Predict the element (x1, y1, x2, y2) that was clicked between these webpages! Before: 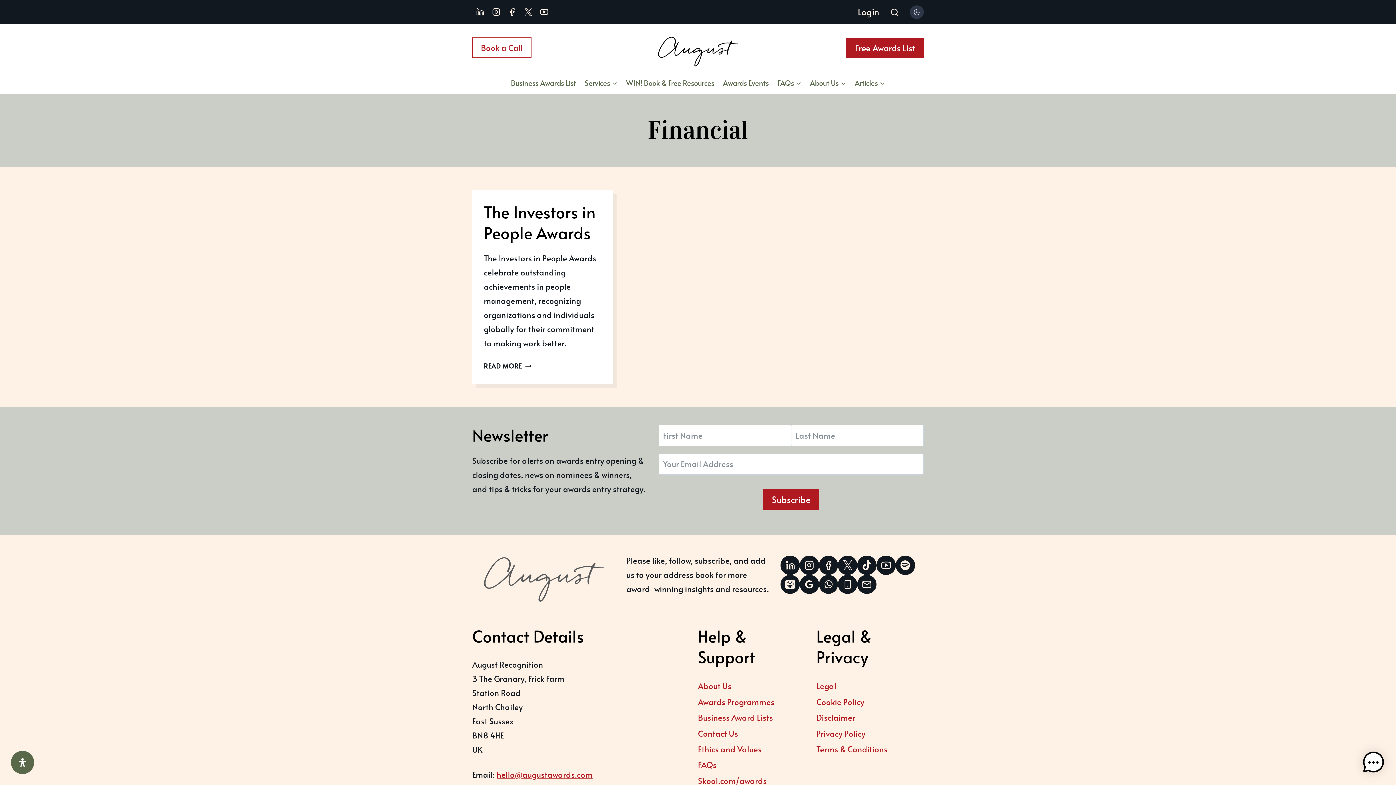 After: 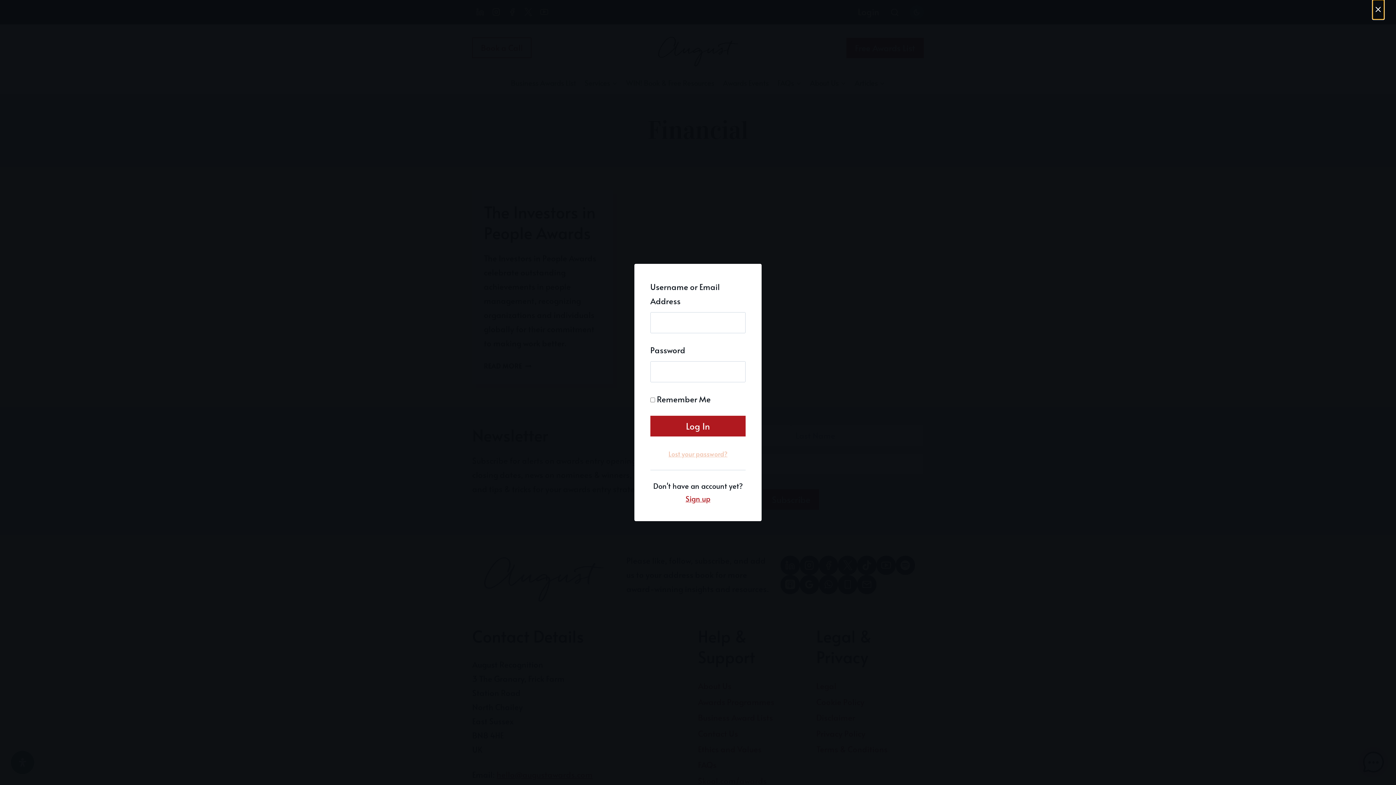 Action: label: Login bbox: (858, 0, 879, 24)